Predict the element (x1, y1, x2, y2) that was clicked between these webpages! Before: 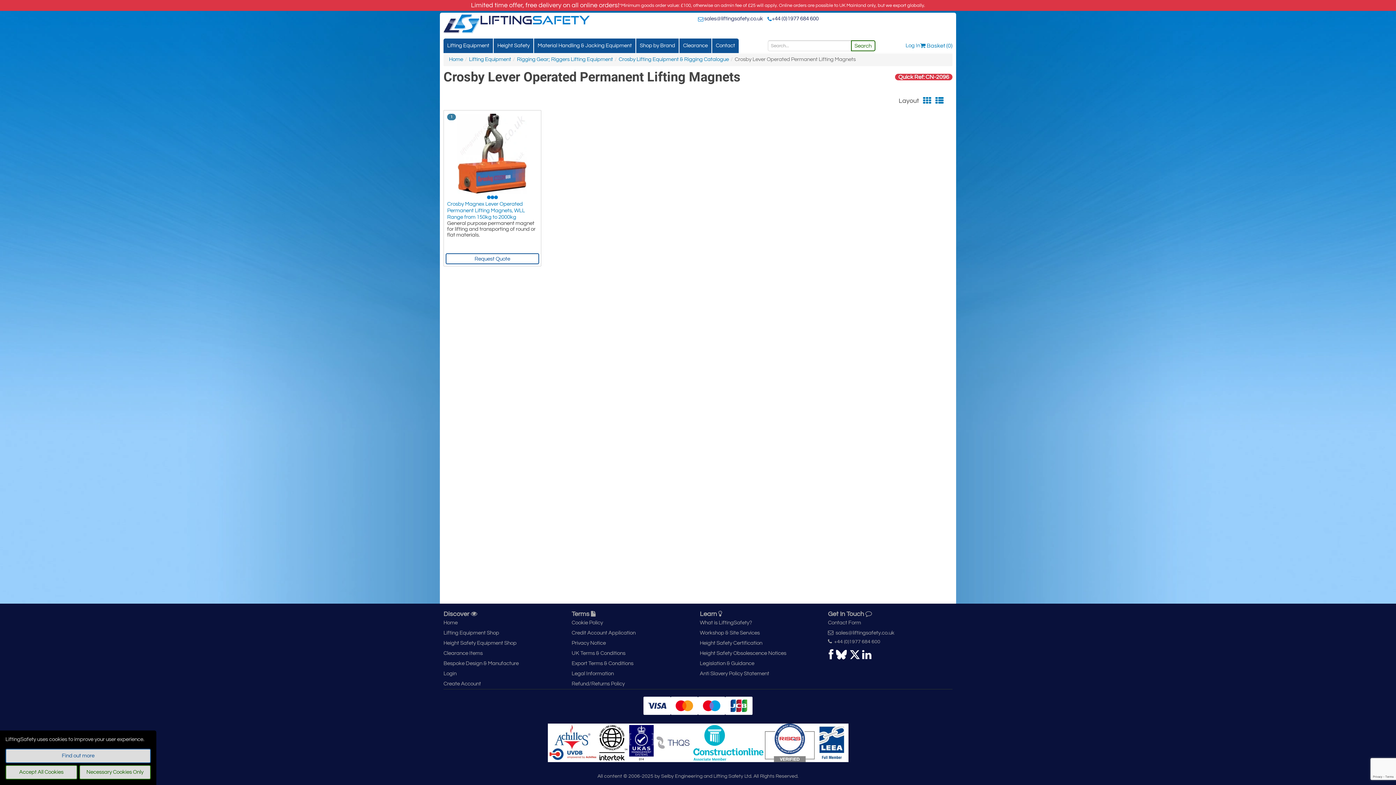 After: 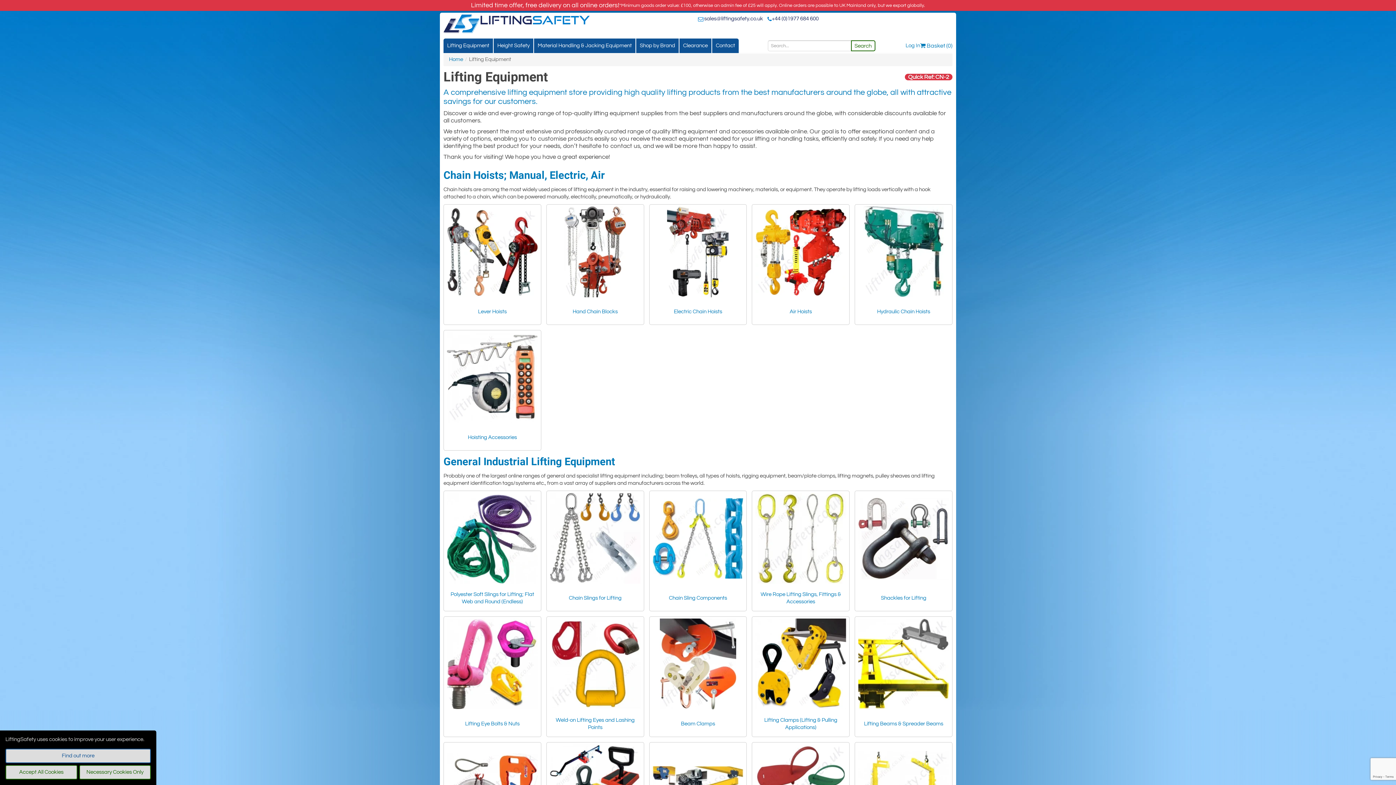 Action: label: Lifting Equipment bbox: (443, 38, 493, 53)